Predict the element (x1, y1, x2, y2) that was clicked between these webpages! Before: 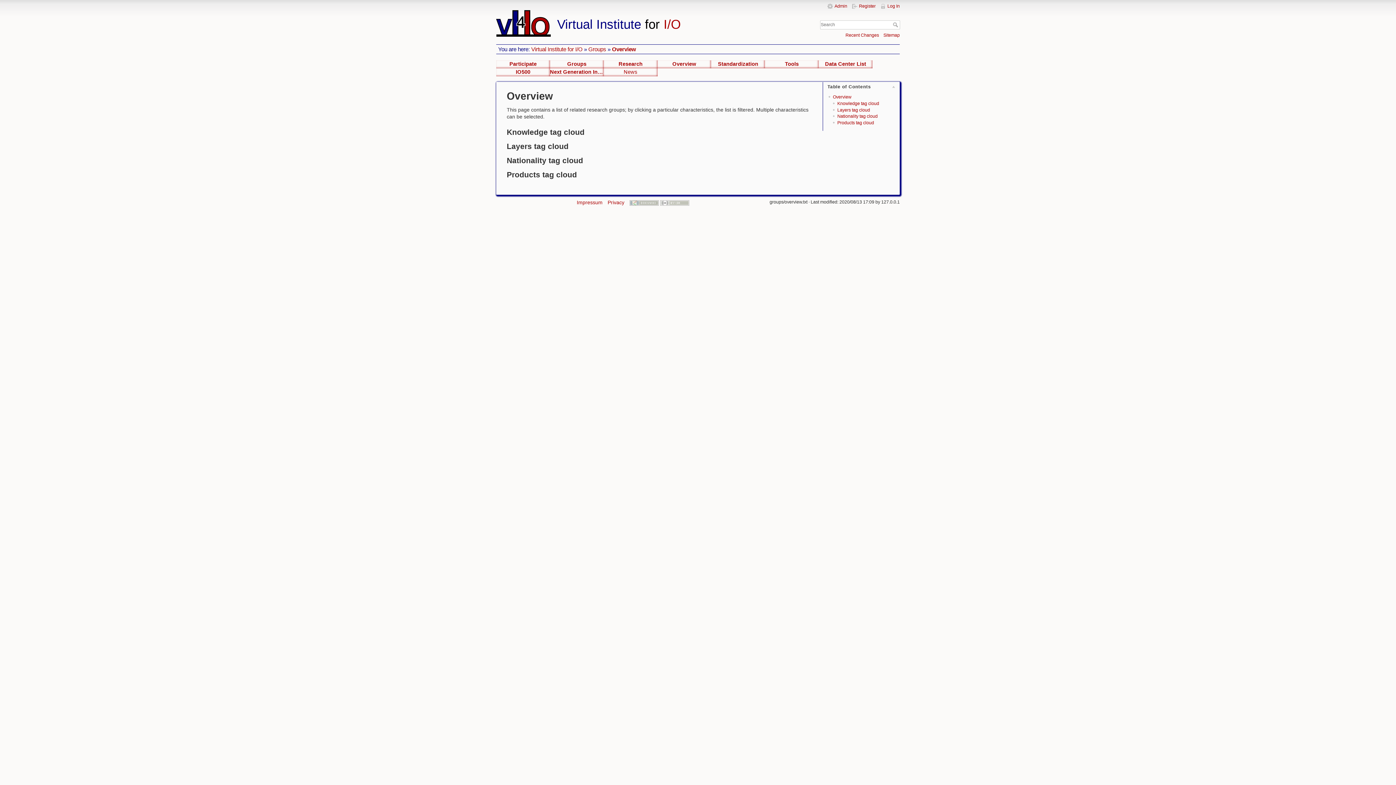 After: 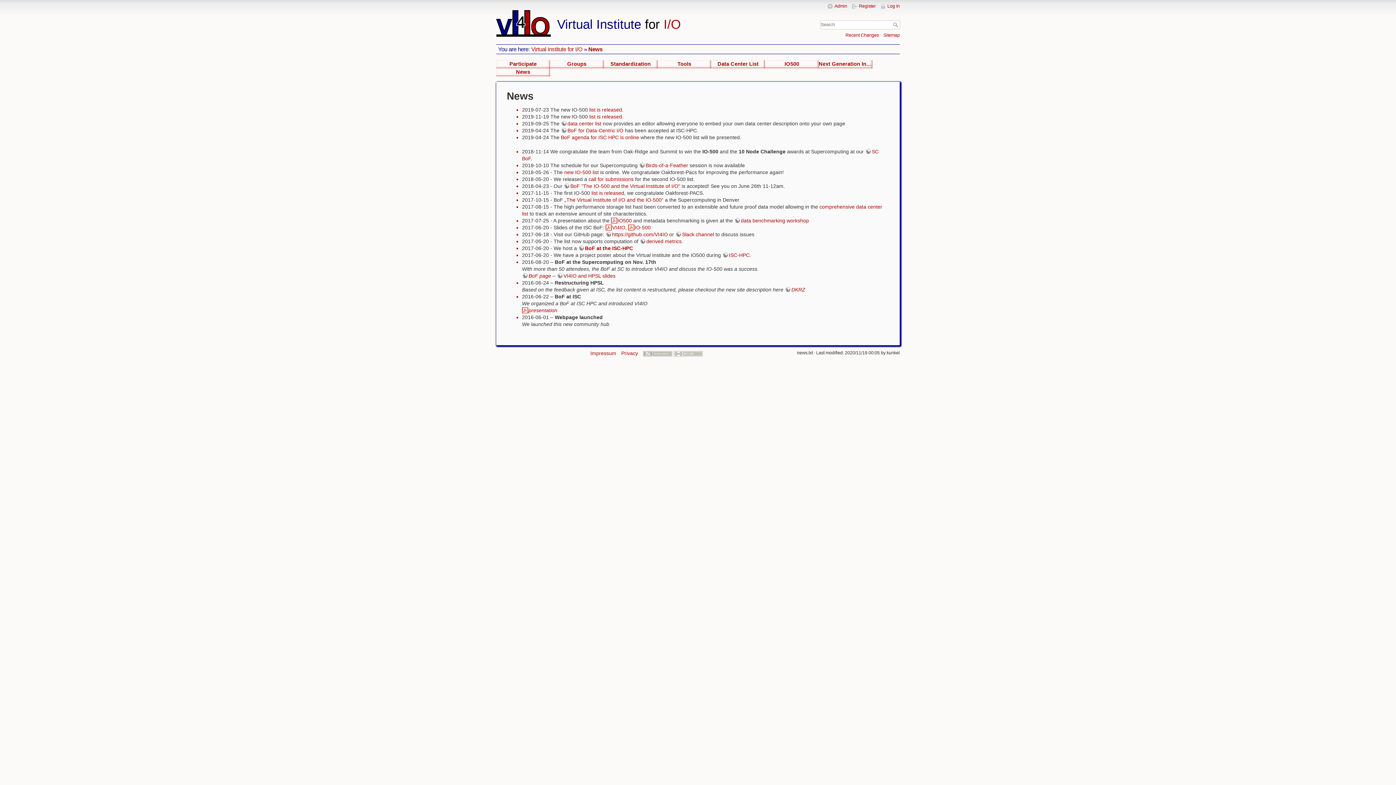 Action: label: News bbox: (603, 68, 657, 76)